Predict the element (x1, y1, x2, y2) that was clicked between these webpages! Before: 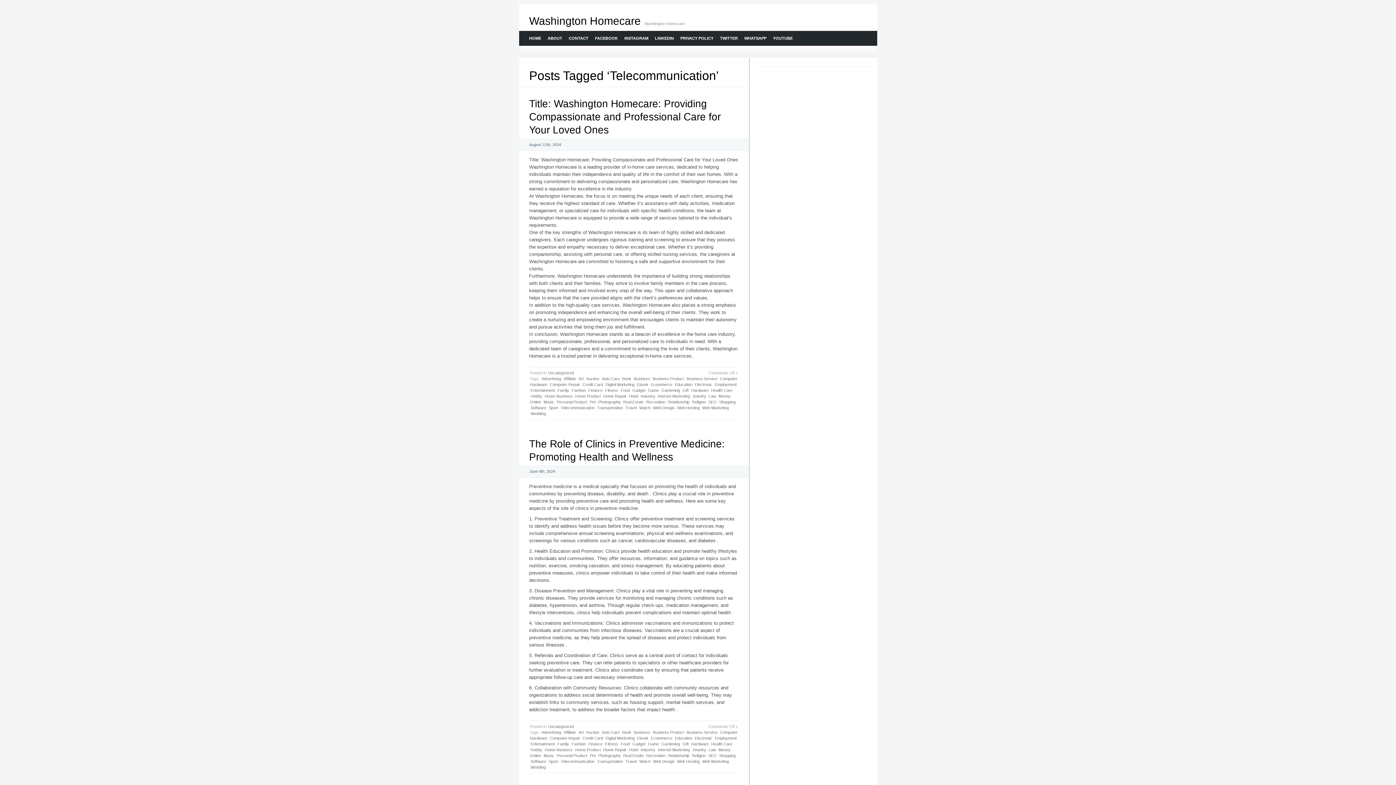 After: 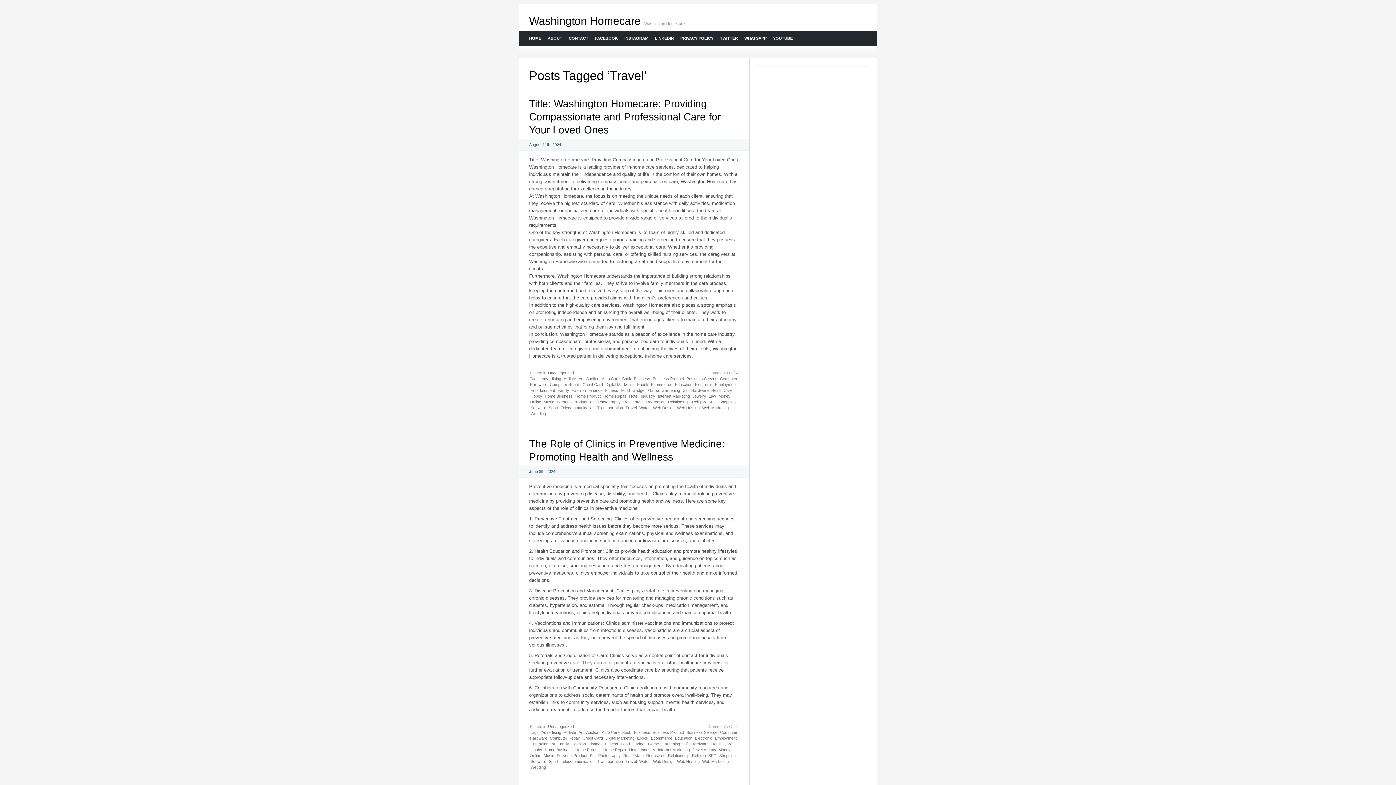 Action: bbox: (624, 759, 637, 764) label: Travel